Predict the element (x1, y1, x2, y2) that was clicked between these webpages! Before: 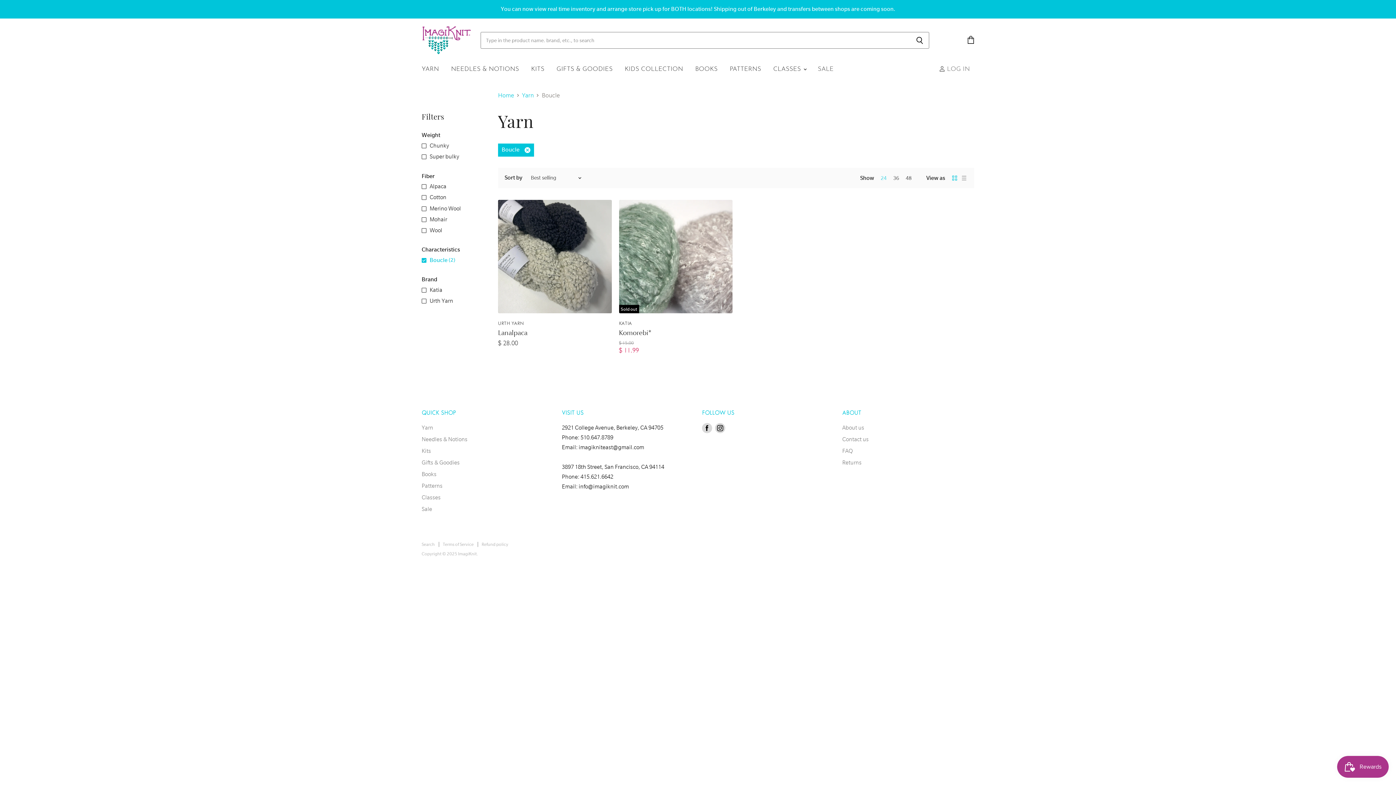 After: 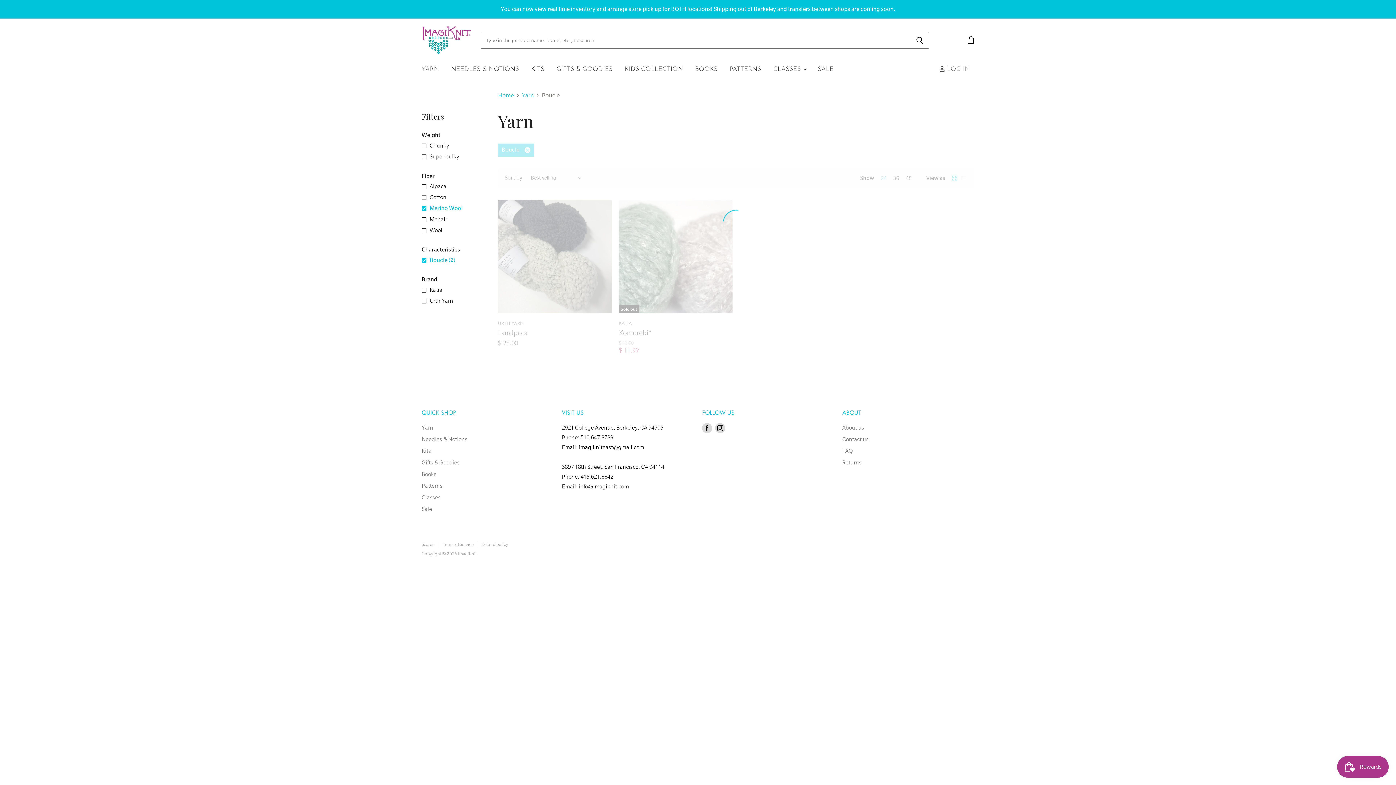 Action: bbox: (420, 203, 462, 213) label: Merino Wool